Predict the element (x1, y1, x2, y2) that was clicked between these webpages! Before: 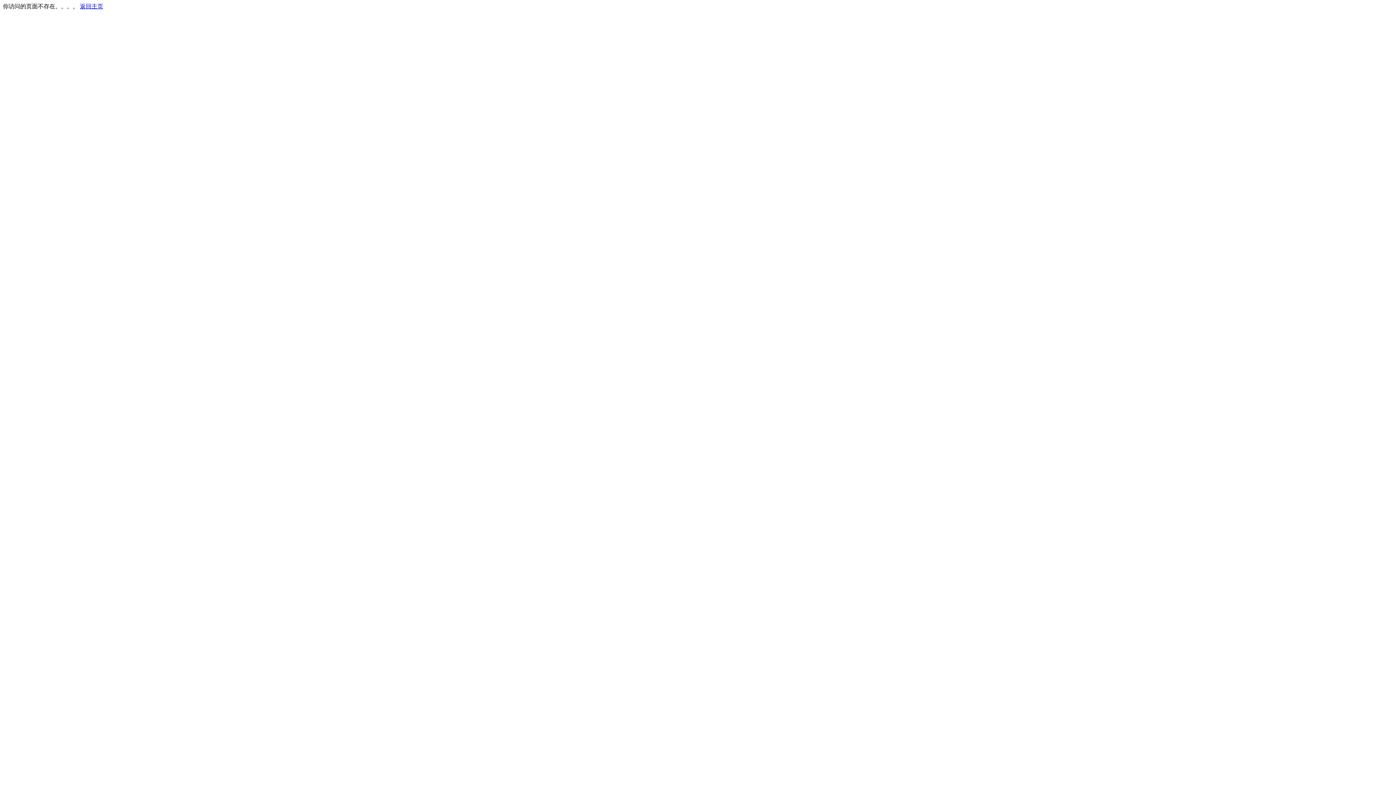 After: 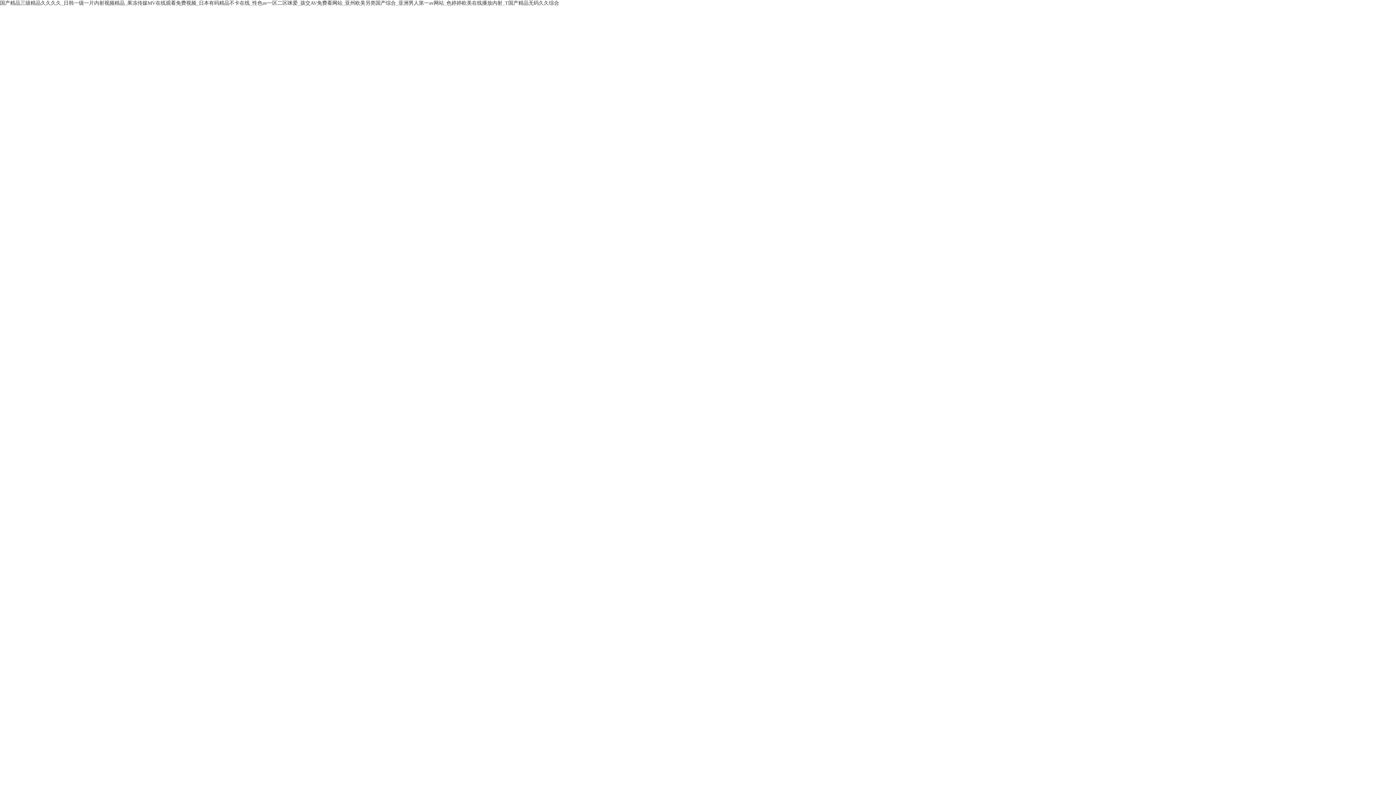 Action: bbox: (80, 3, 103, 9) label: 返回主页